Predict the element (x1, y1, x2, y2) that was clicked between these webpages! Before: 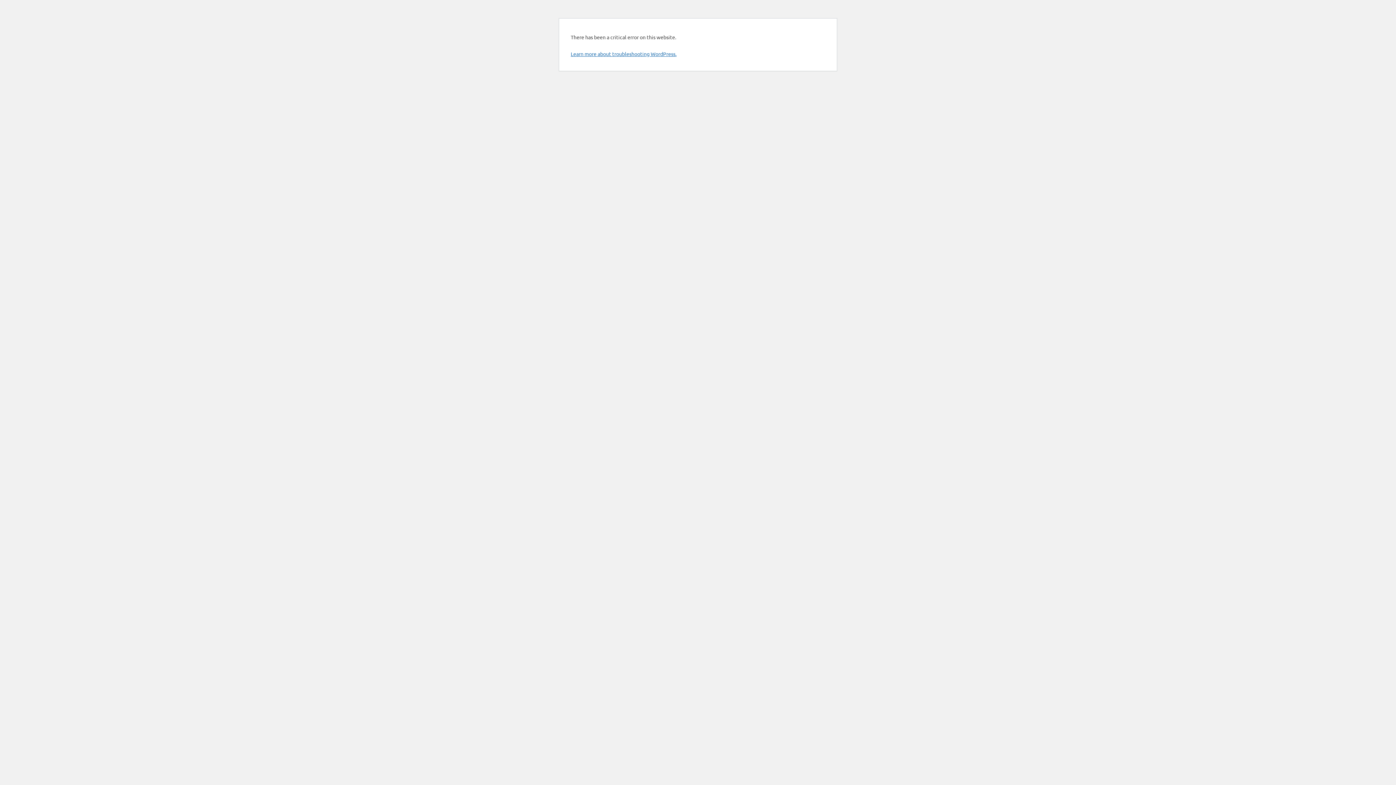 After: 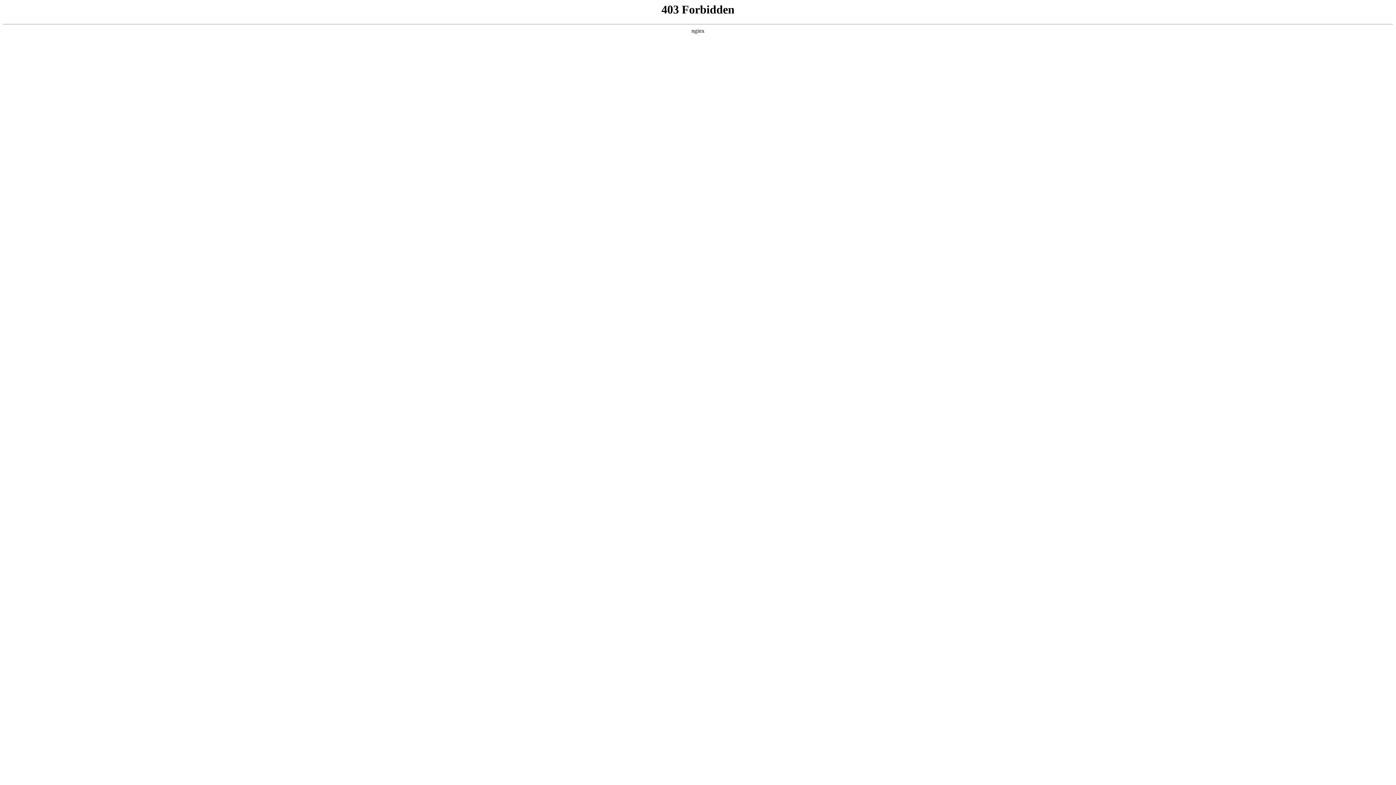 Action: label: Learn more about troubleshooting WordPress. bbox: (570, 50, 676, 57)